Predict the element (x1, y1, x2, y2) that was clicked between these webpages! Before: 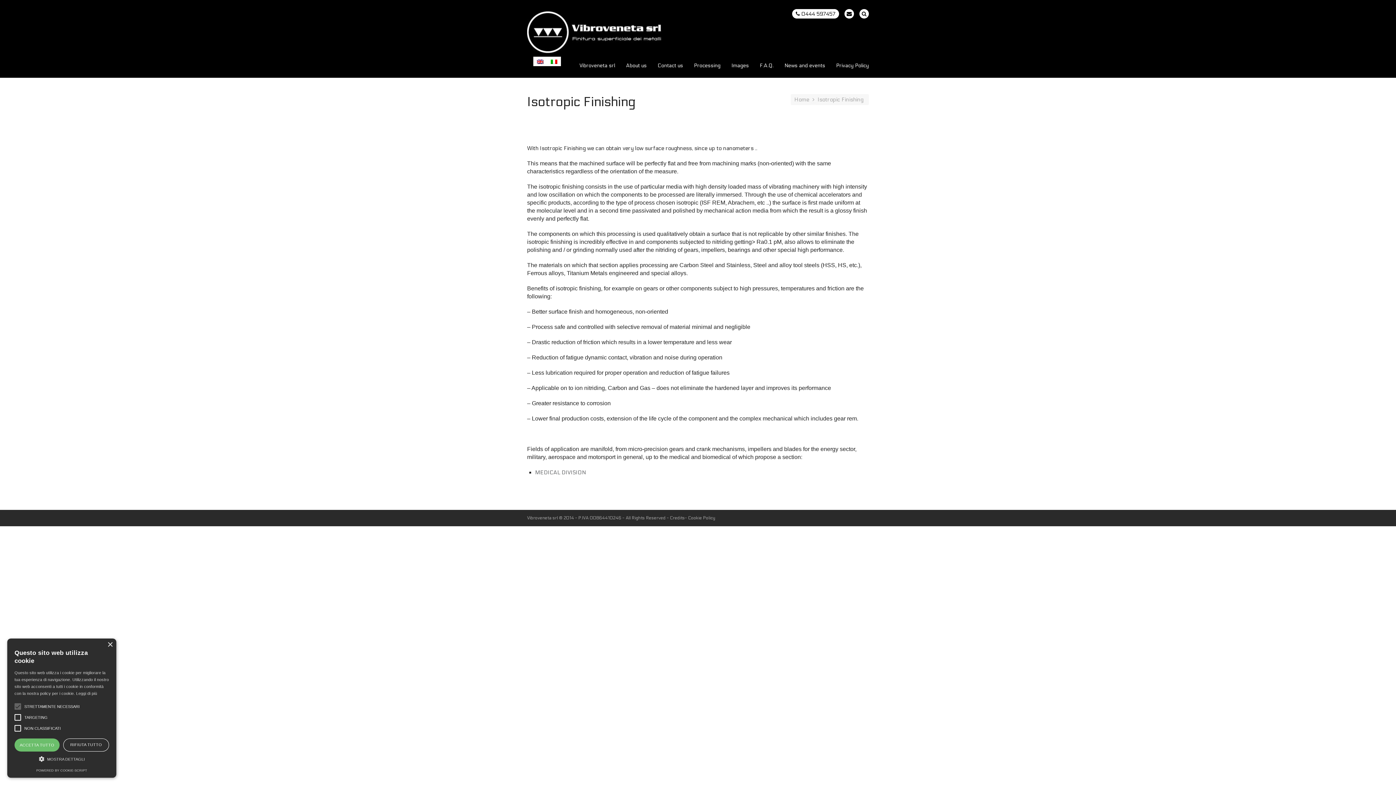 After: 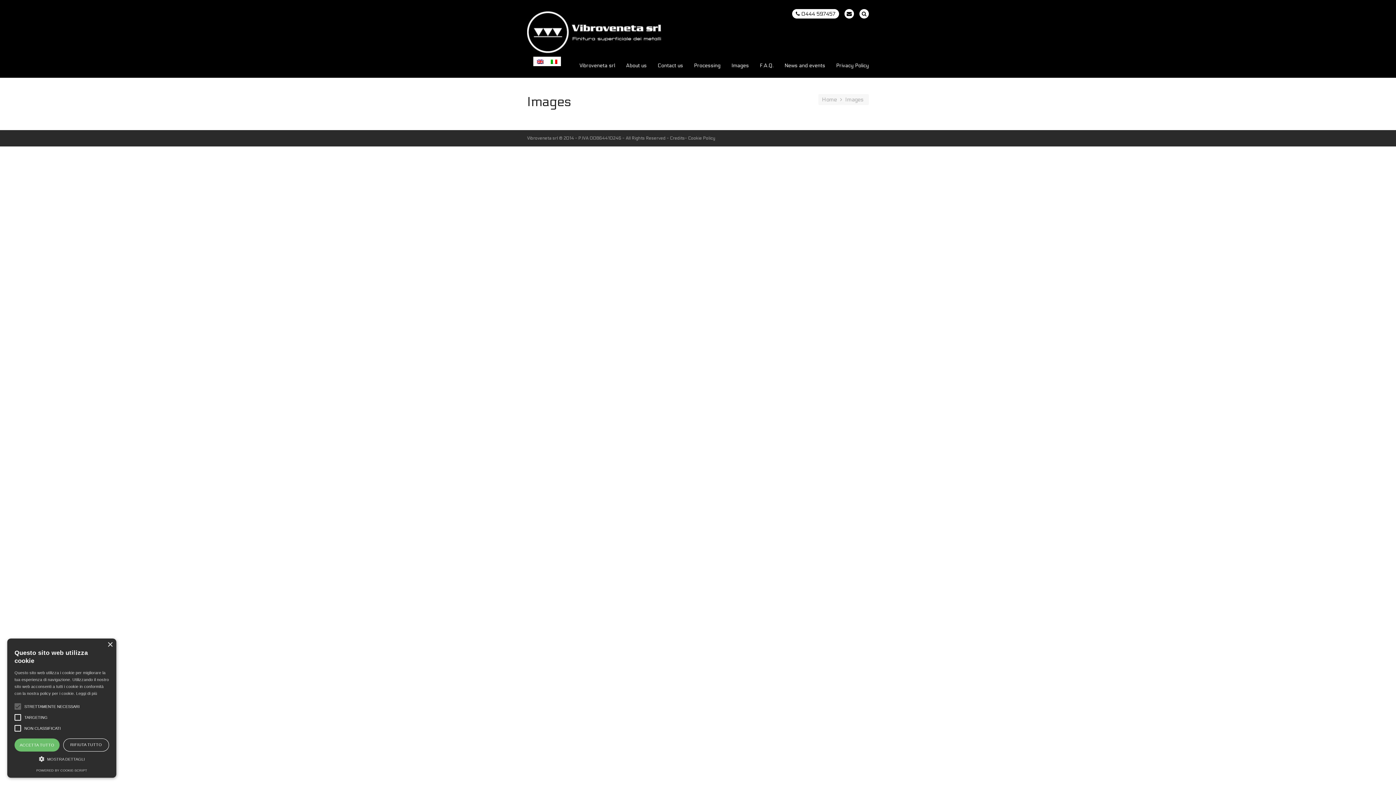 Action: bbox: (726, 63, 754, 76) label: Images